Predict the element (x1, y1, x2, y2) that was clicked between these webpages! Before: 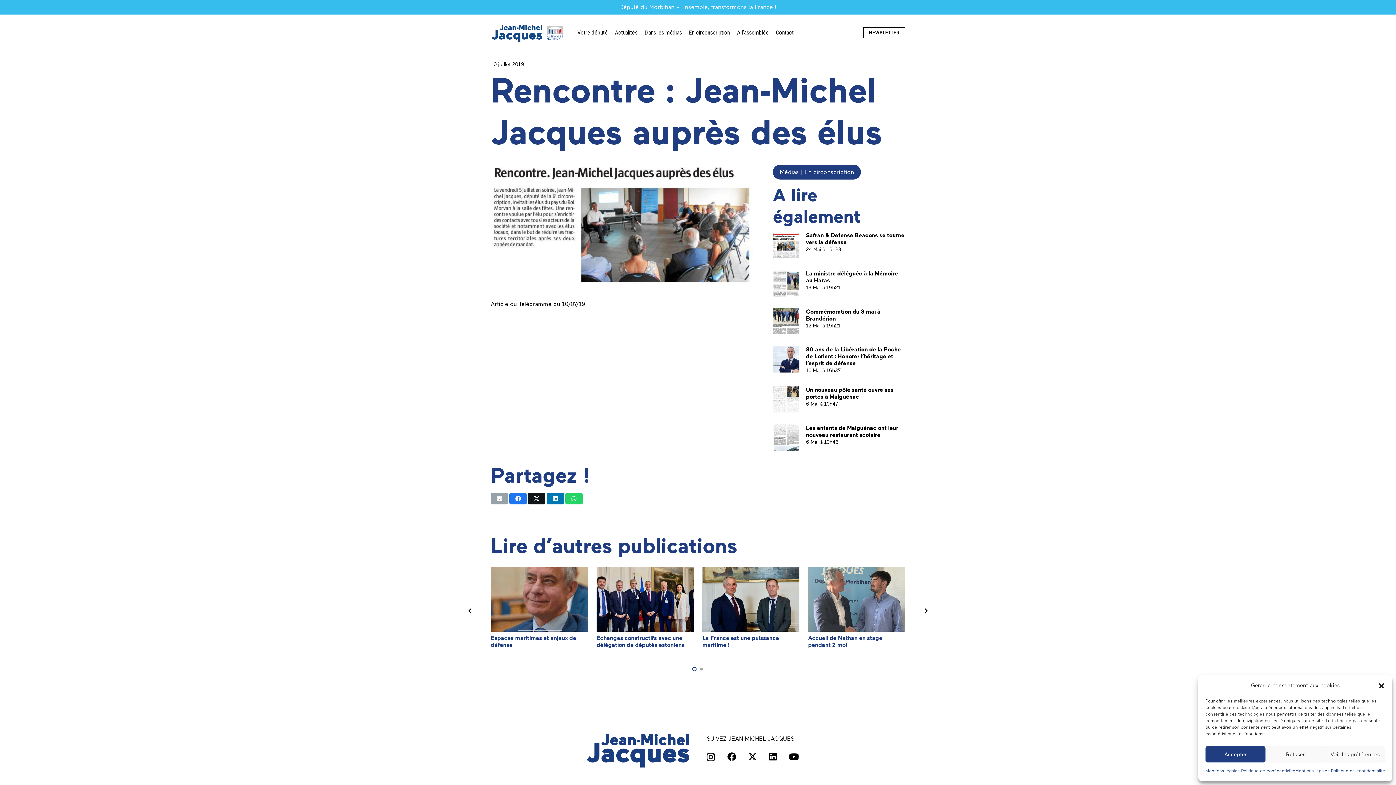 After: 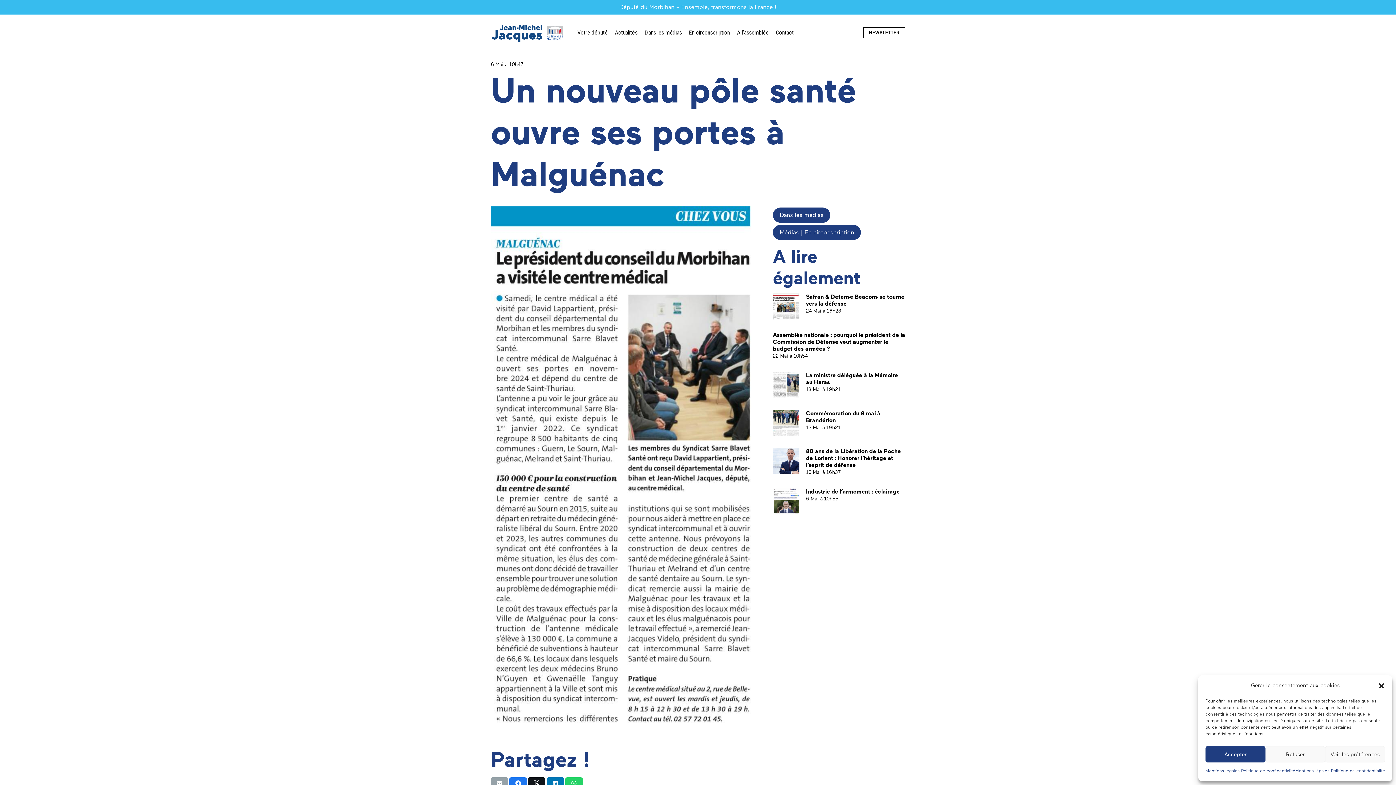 Action: label: Un nouveau pôle santé ouvre ses portes à Malguénac bbox: (806, 386, 893, 400)